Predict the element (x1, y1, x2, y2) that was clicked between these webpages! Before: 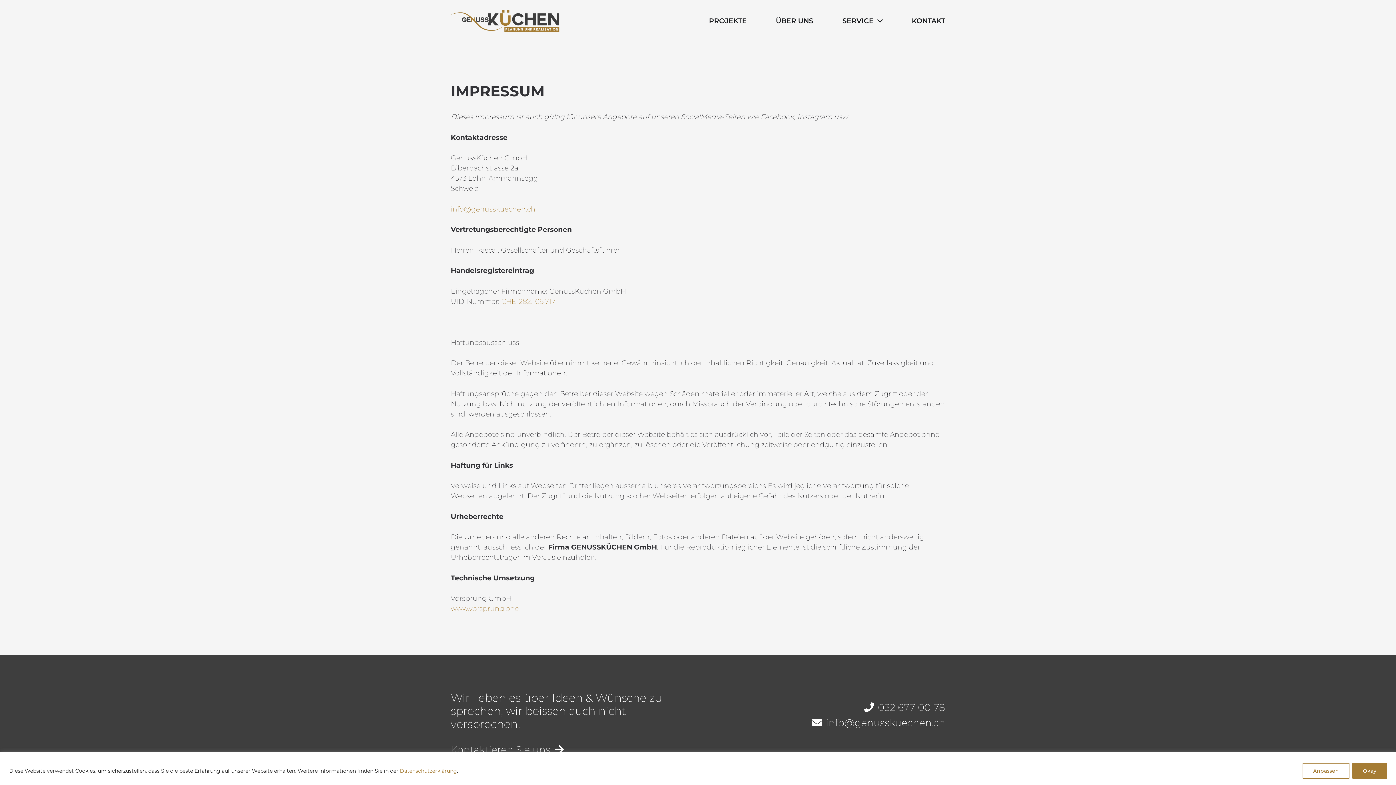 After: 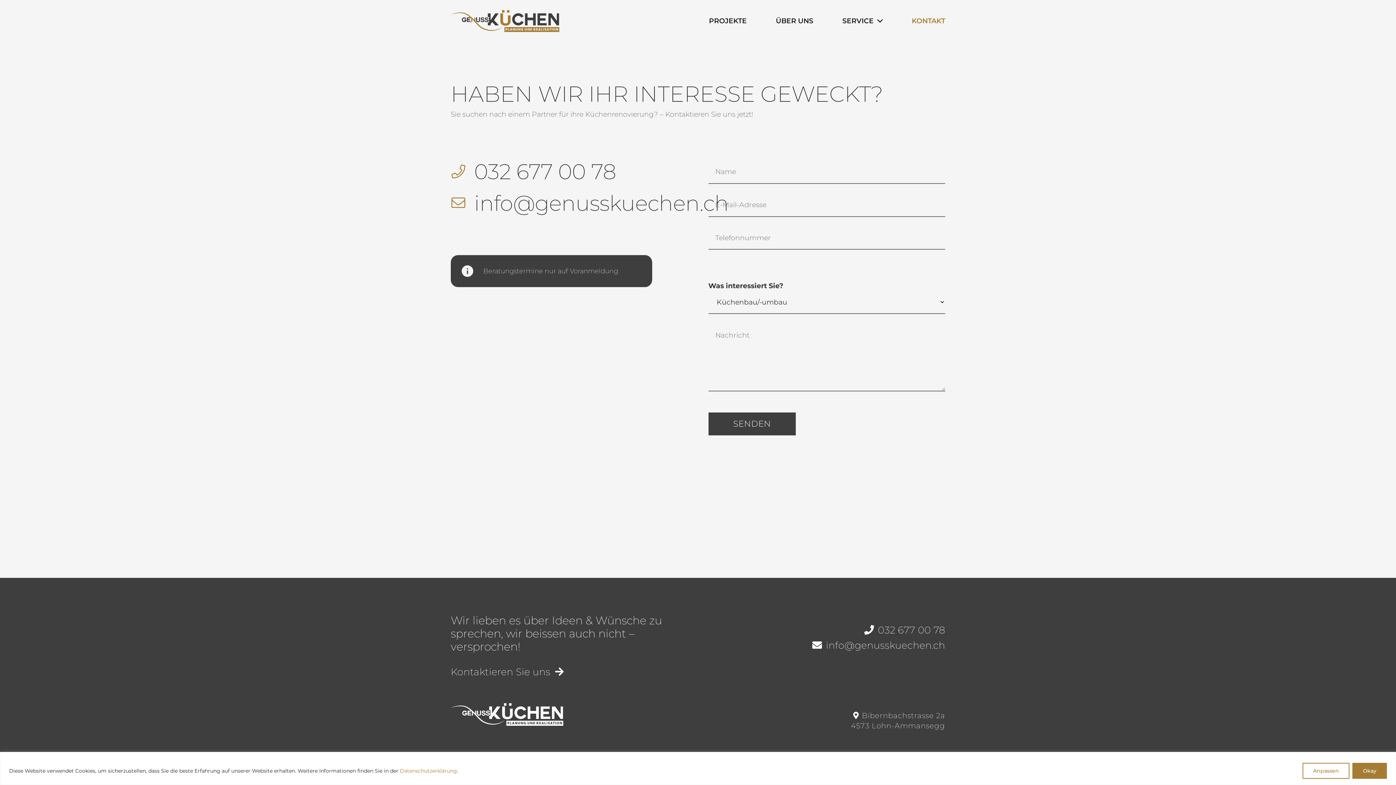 Action: bbox: (897, 0, 960, 41) label: KONTAKT